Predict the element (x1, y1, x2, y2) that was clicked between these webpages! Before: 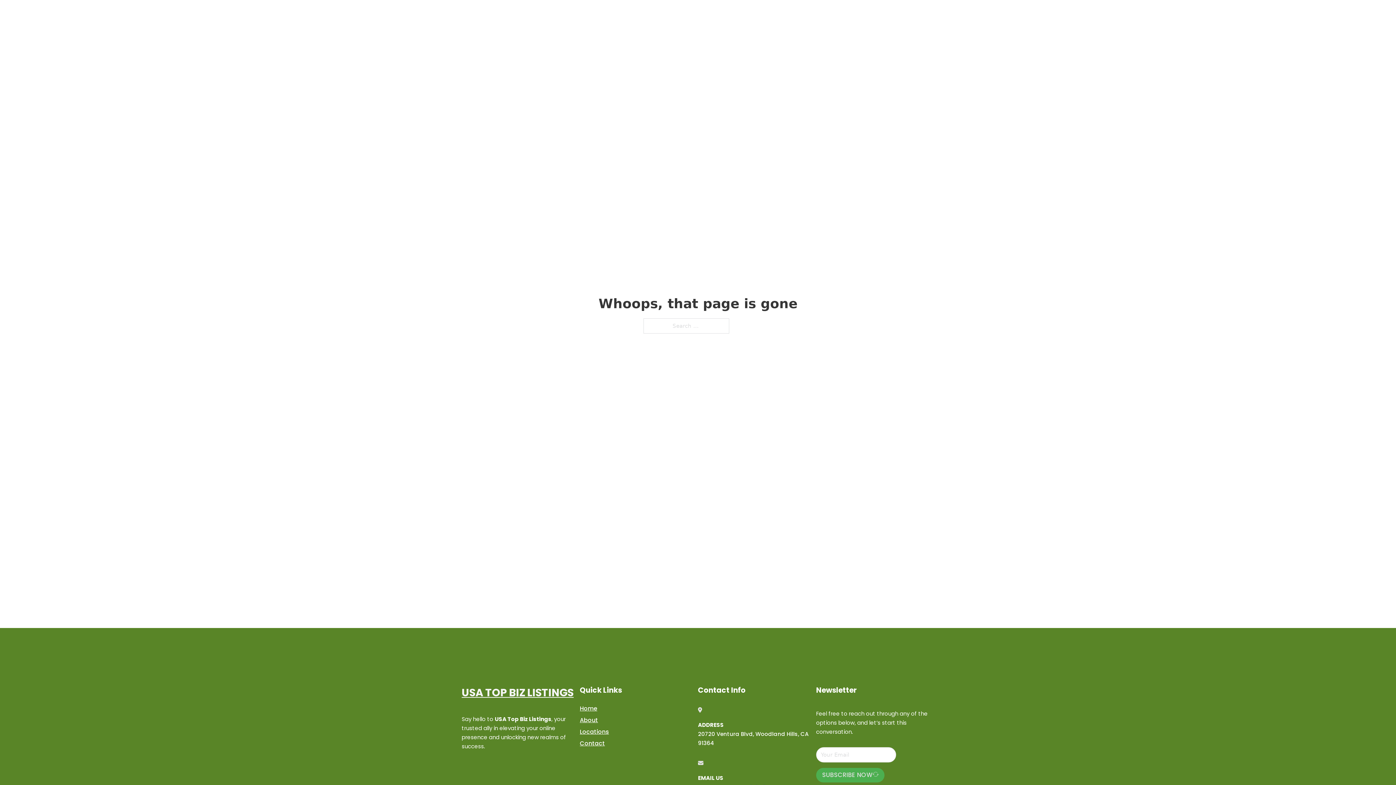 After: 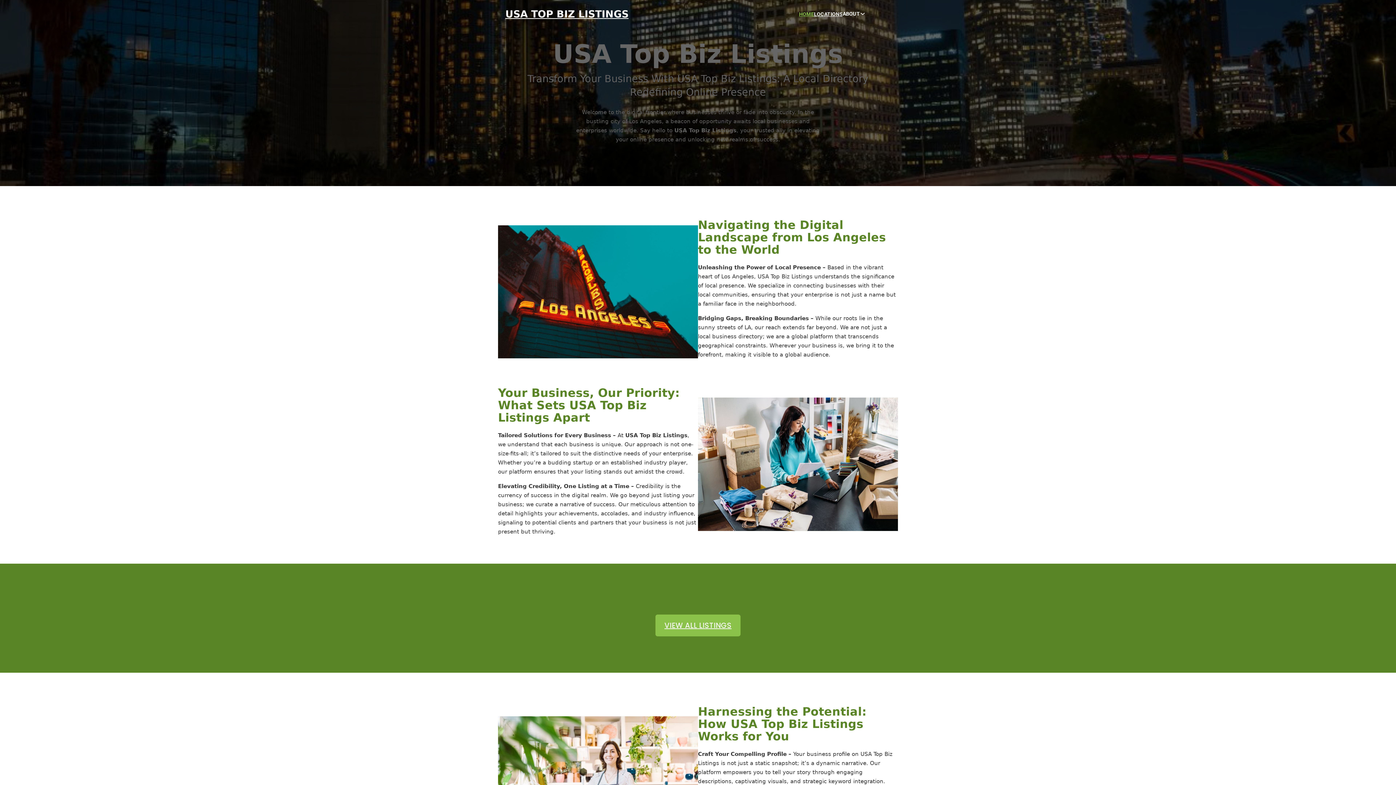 Action: bbox: (505, 8, 628, 19) label: USA TOP BIZ LISTINGS